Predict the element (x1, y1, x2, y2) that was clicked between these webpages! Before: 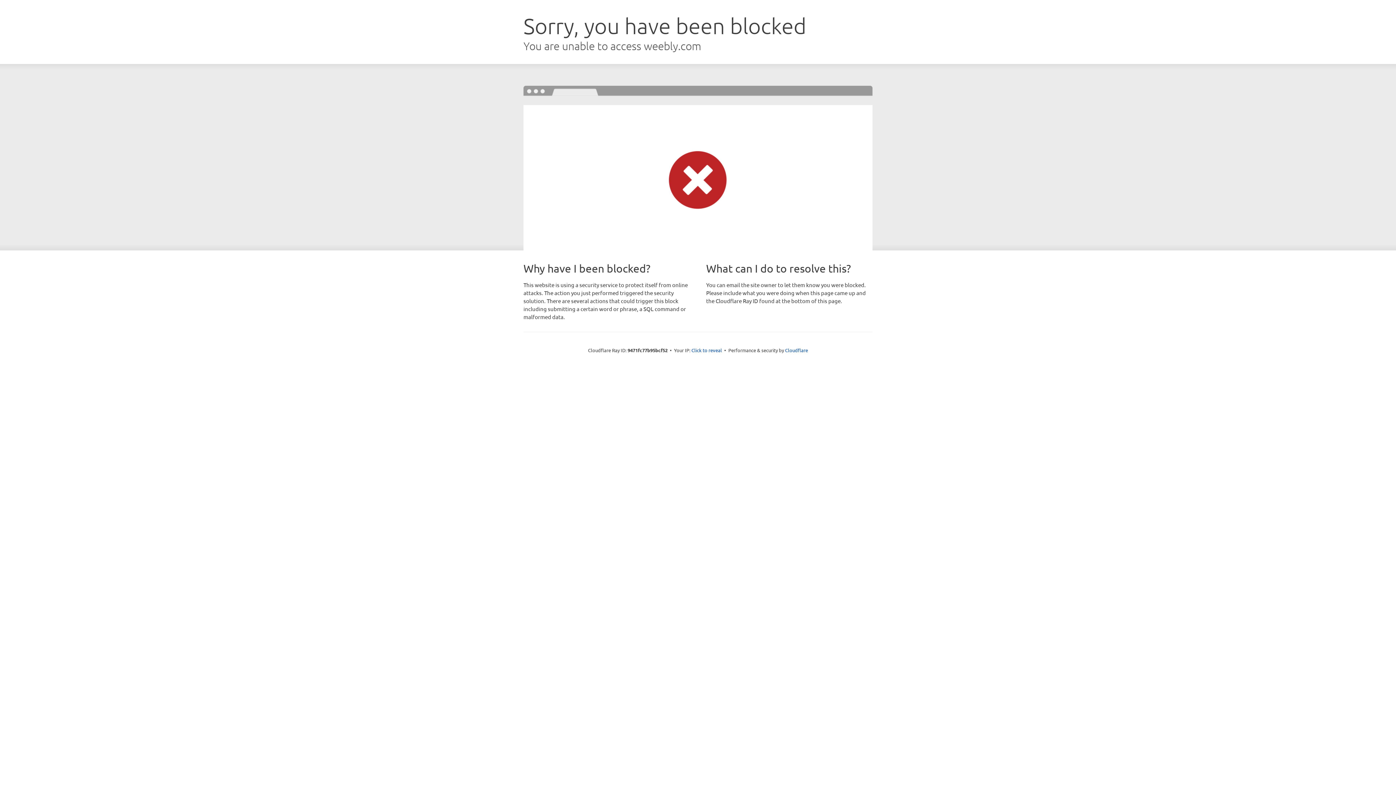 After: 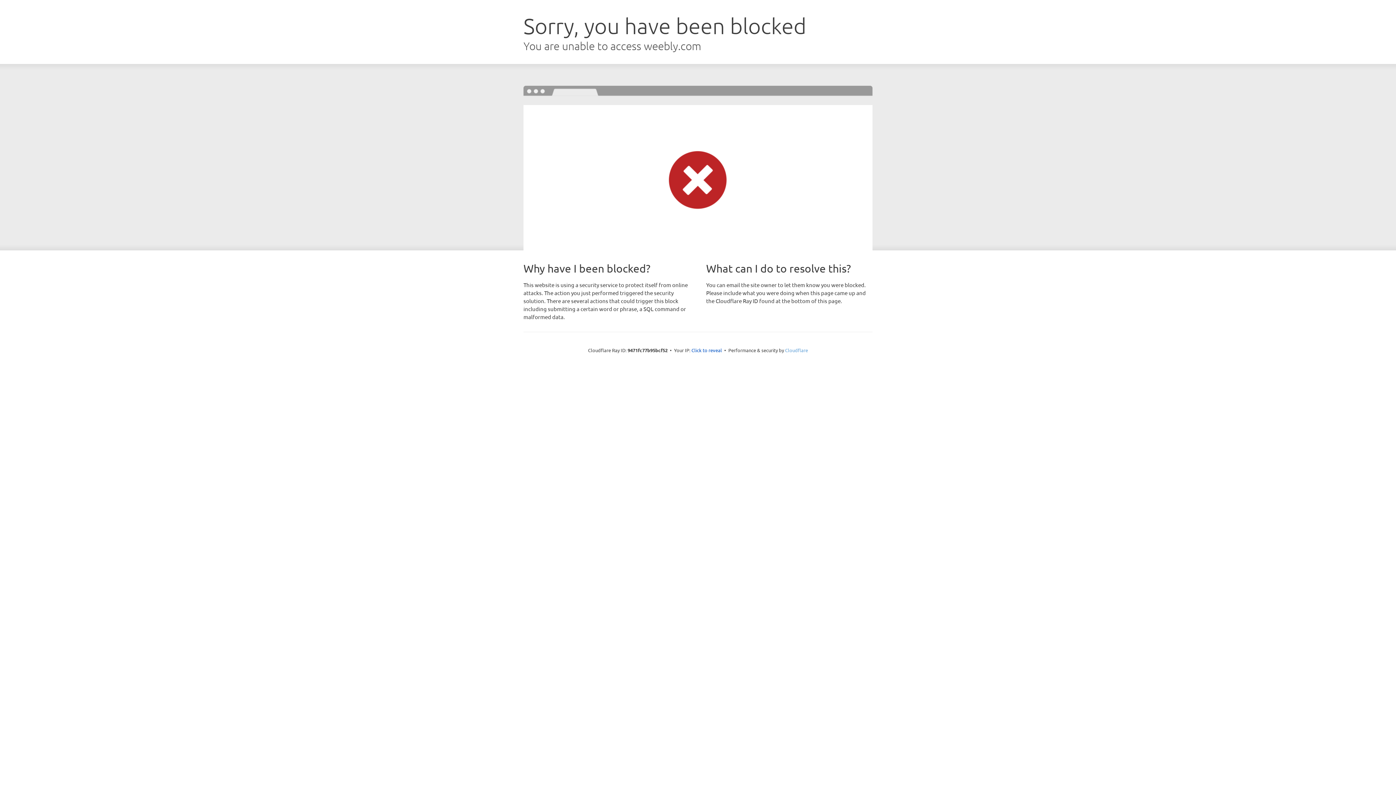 Action: bbox: (785, 347, 808, 353) label: Cloudflare